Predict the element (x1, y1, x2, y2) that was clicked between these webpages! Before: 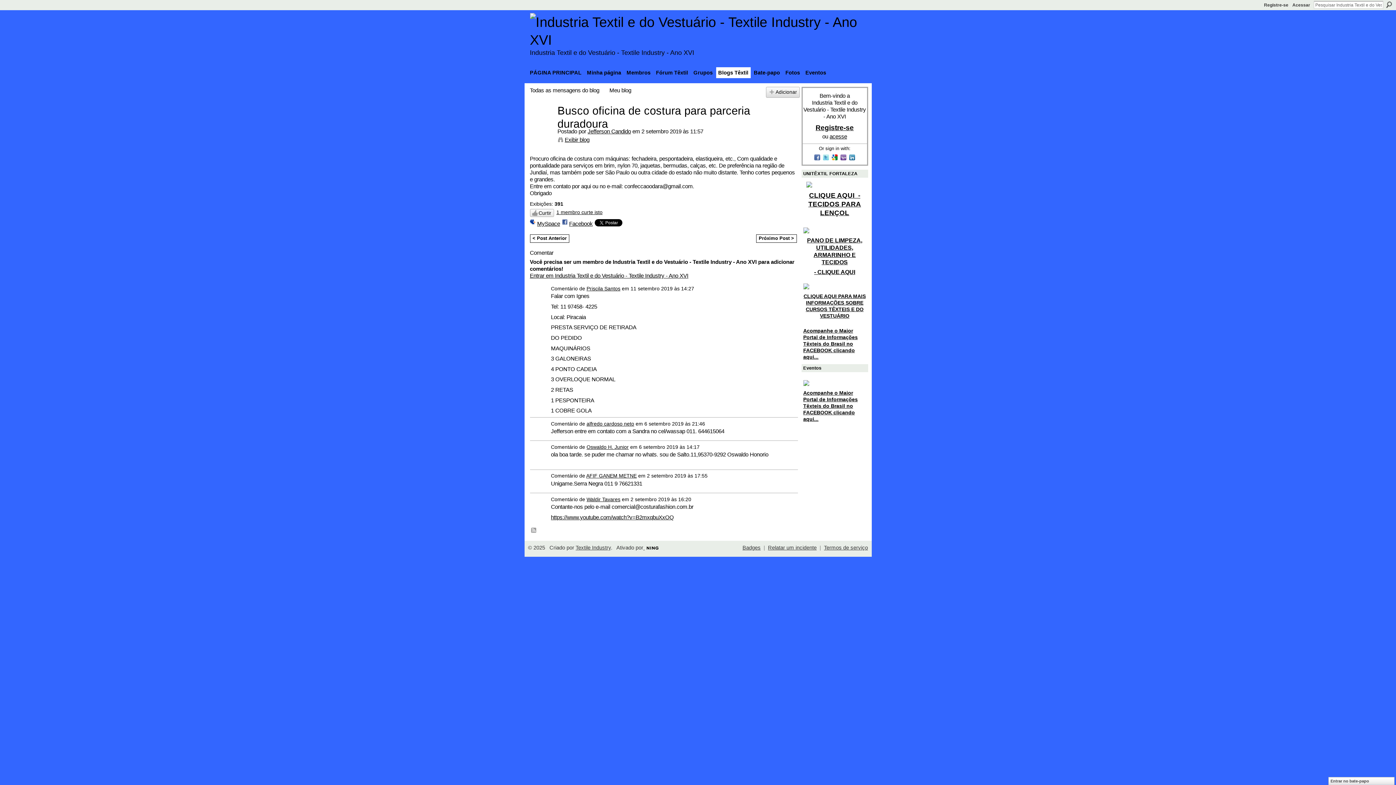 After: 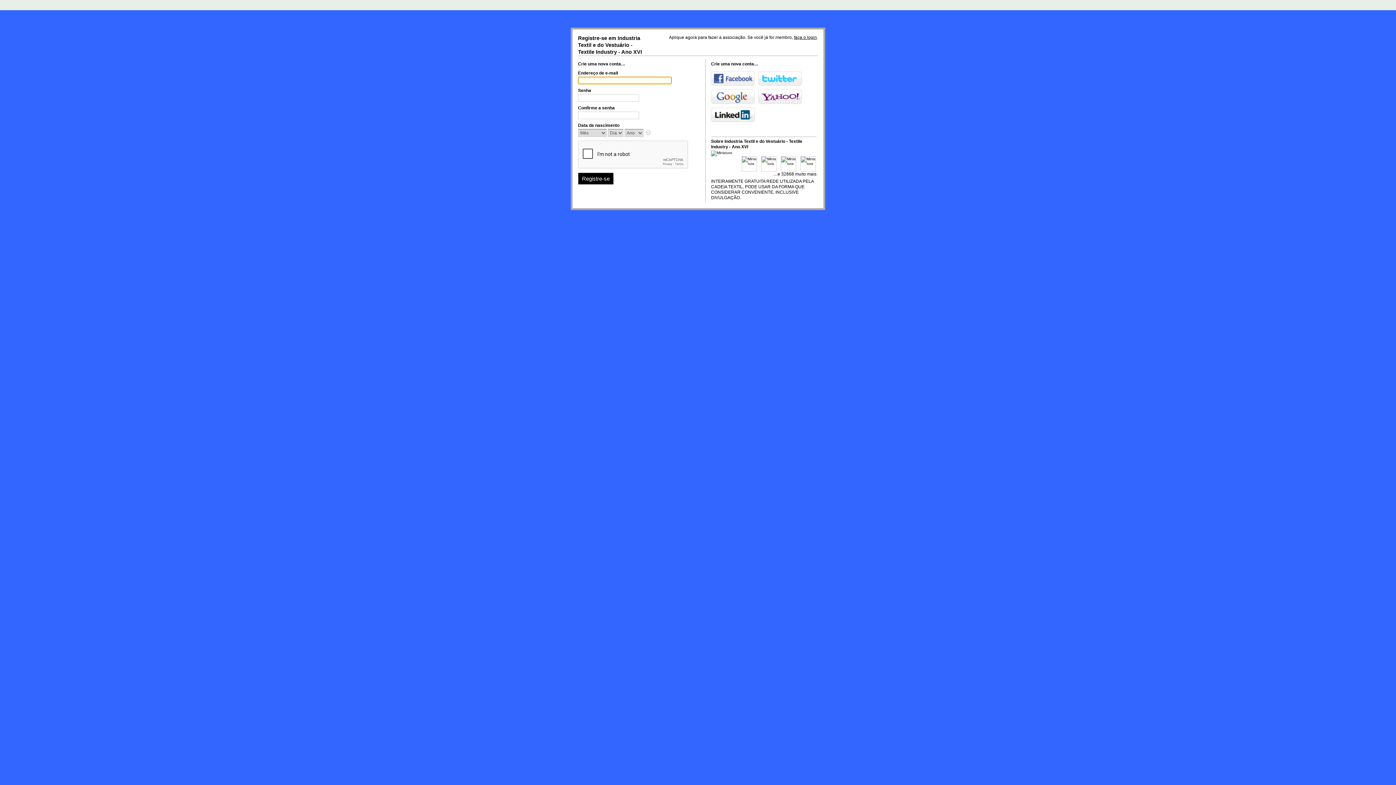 Action: bbox: (584, 67, 623, 78) label: Minha página